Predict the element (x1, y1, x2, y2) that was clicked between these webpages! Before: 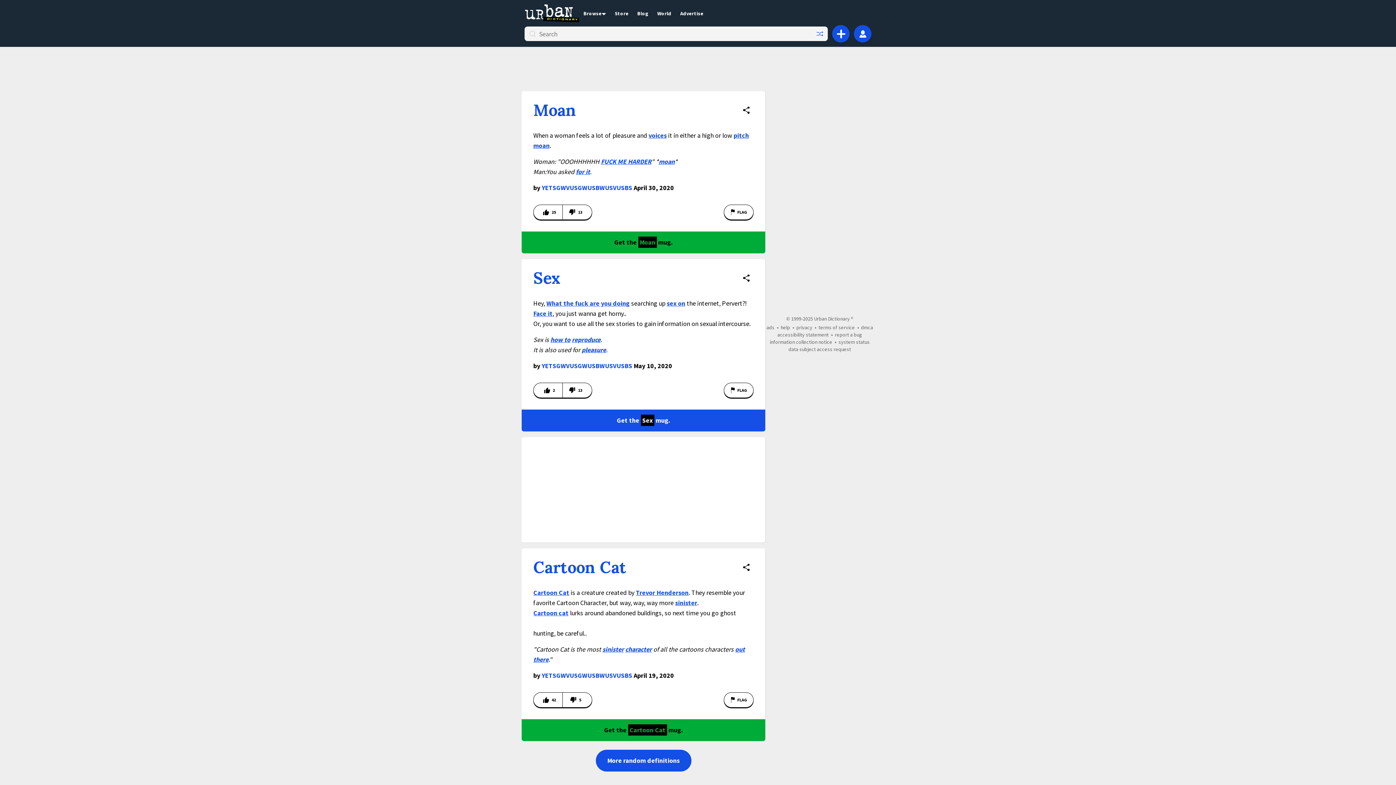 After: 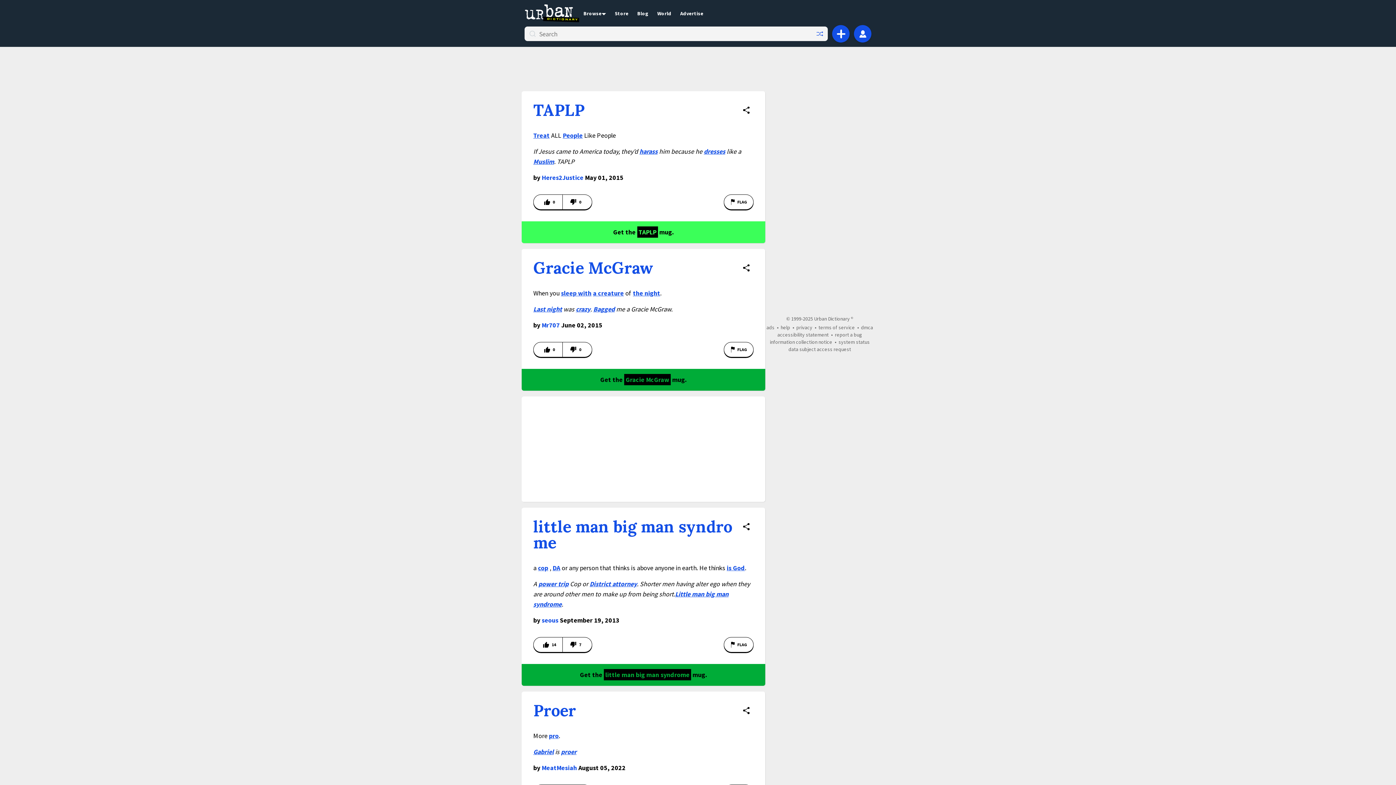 Action: label: More random definitions bbox: (595, 750, 691, 772)